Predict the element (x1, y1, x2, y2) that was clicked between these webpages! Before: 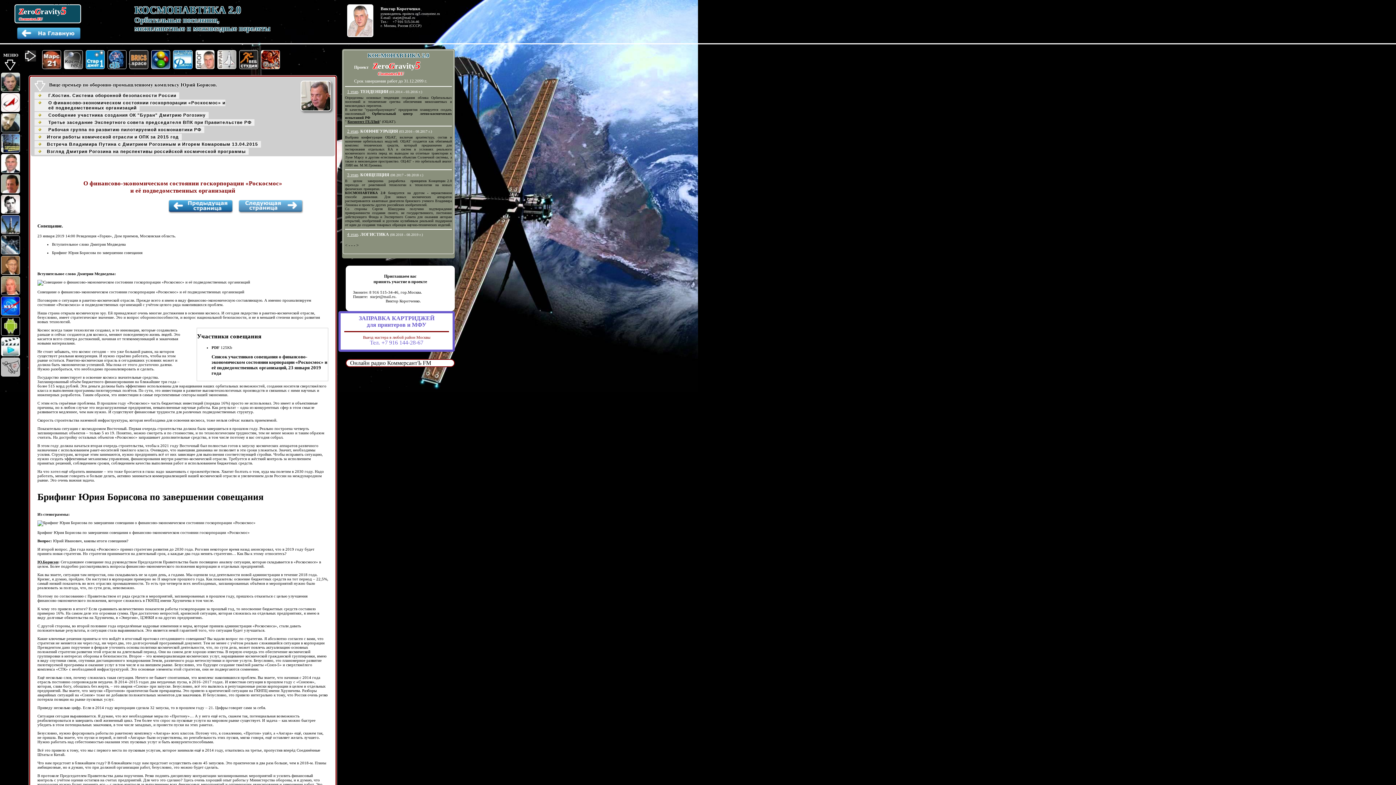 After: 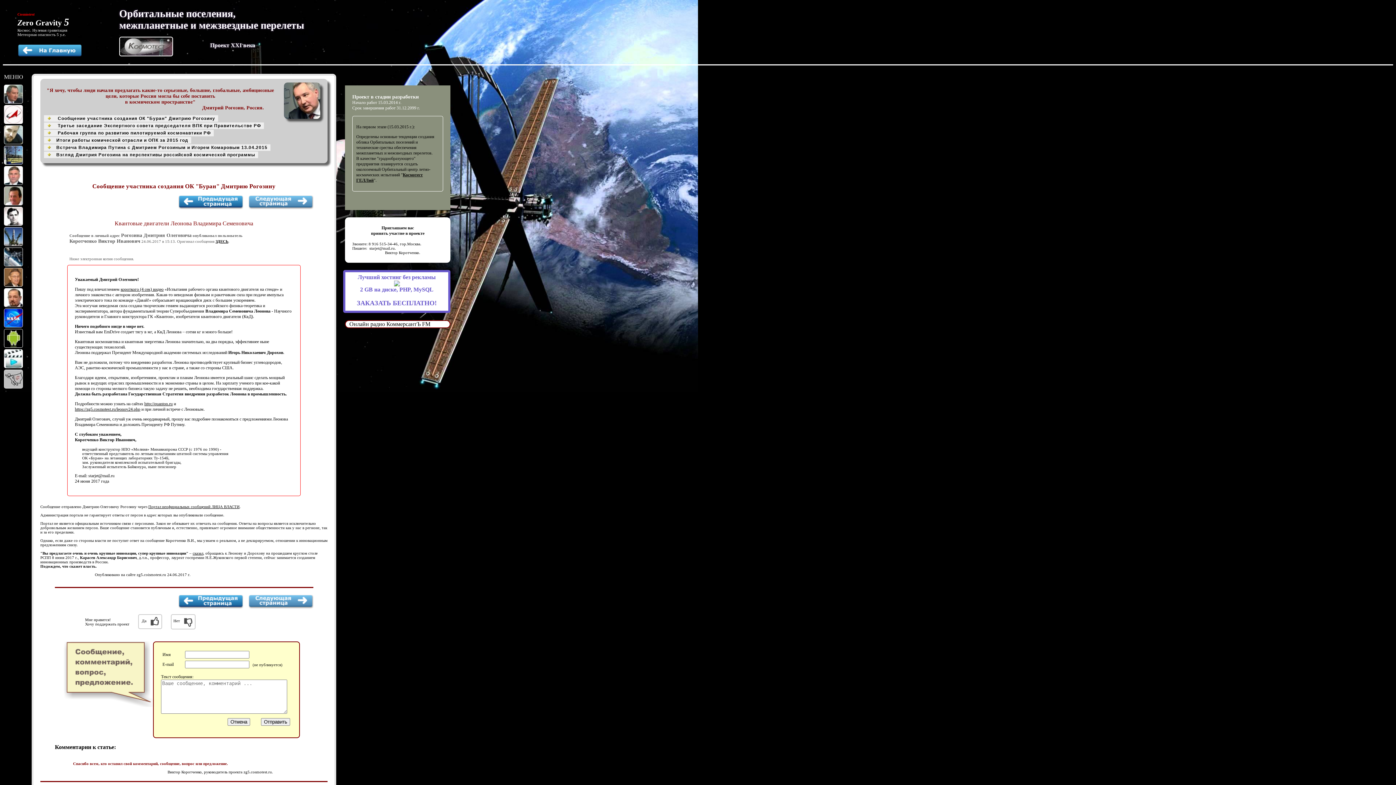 Action: label:  Сообщение участника создания ОК "Буран" Дмитрию Рогозину bbox: (34, 111, 208, 118)